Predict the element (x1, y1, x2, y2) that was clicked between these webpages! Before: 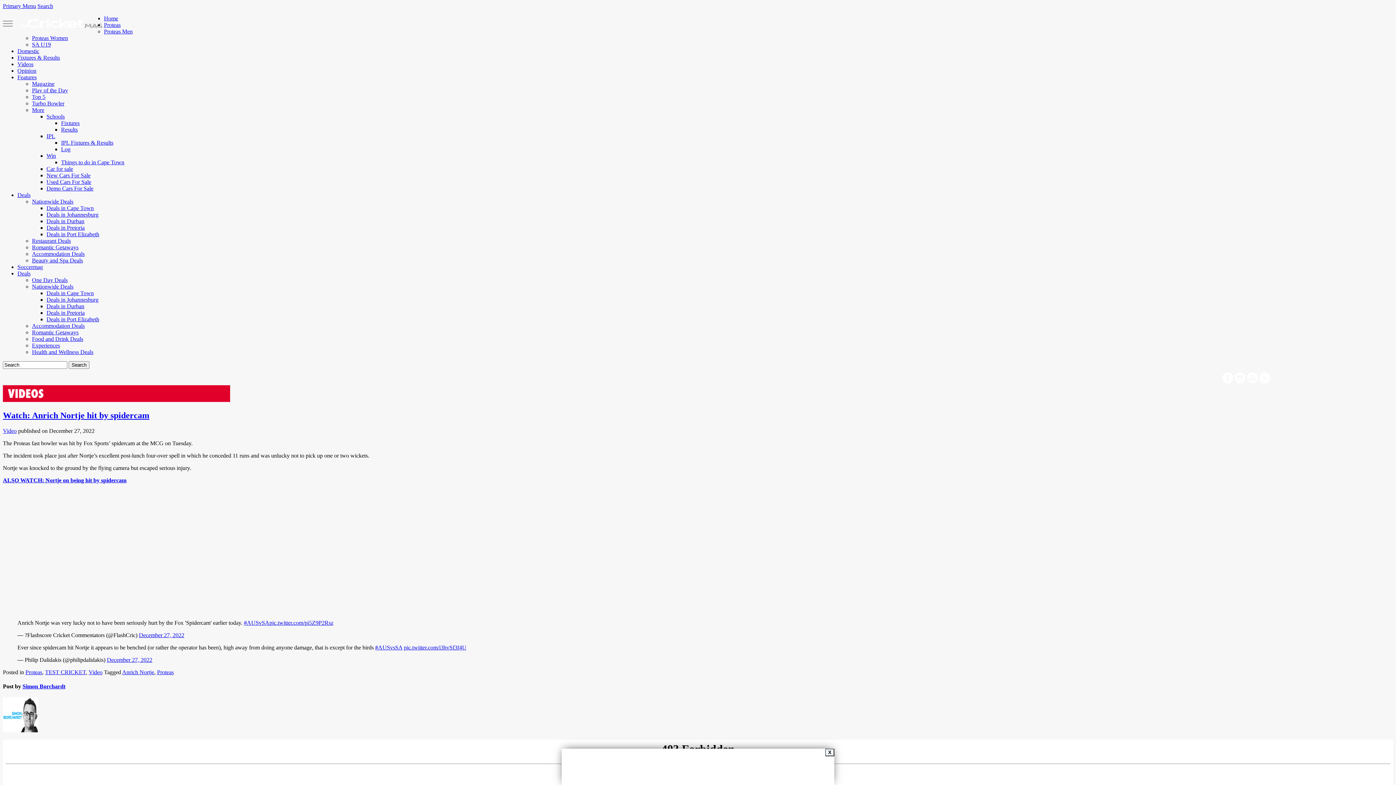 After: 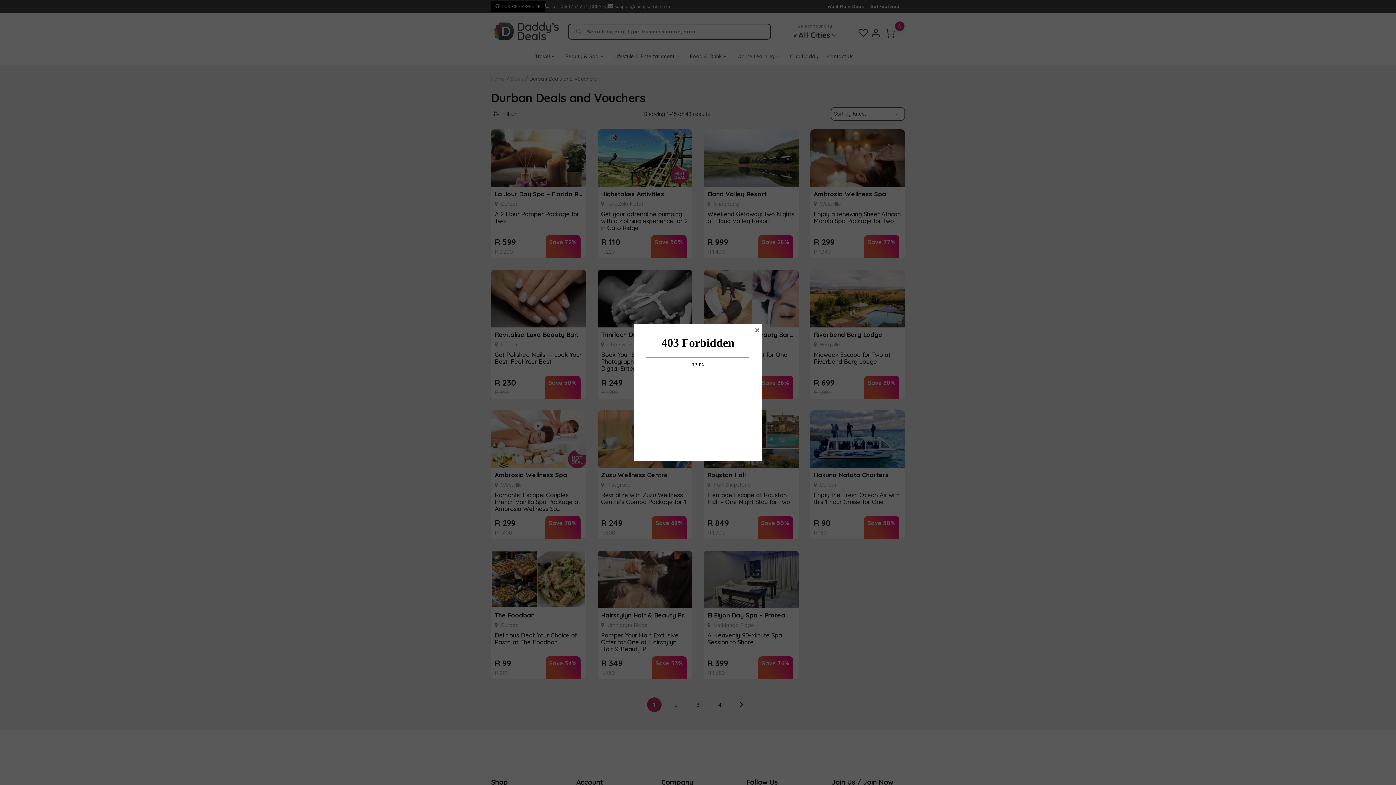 Action: bbox: (46, 303, 84, 309) label: Deals in Durban